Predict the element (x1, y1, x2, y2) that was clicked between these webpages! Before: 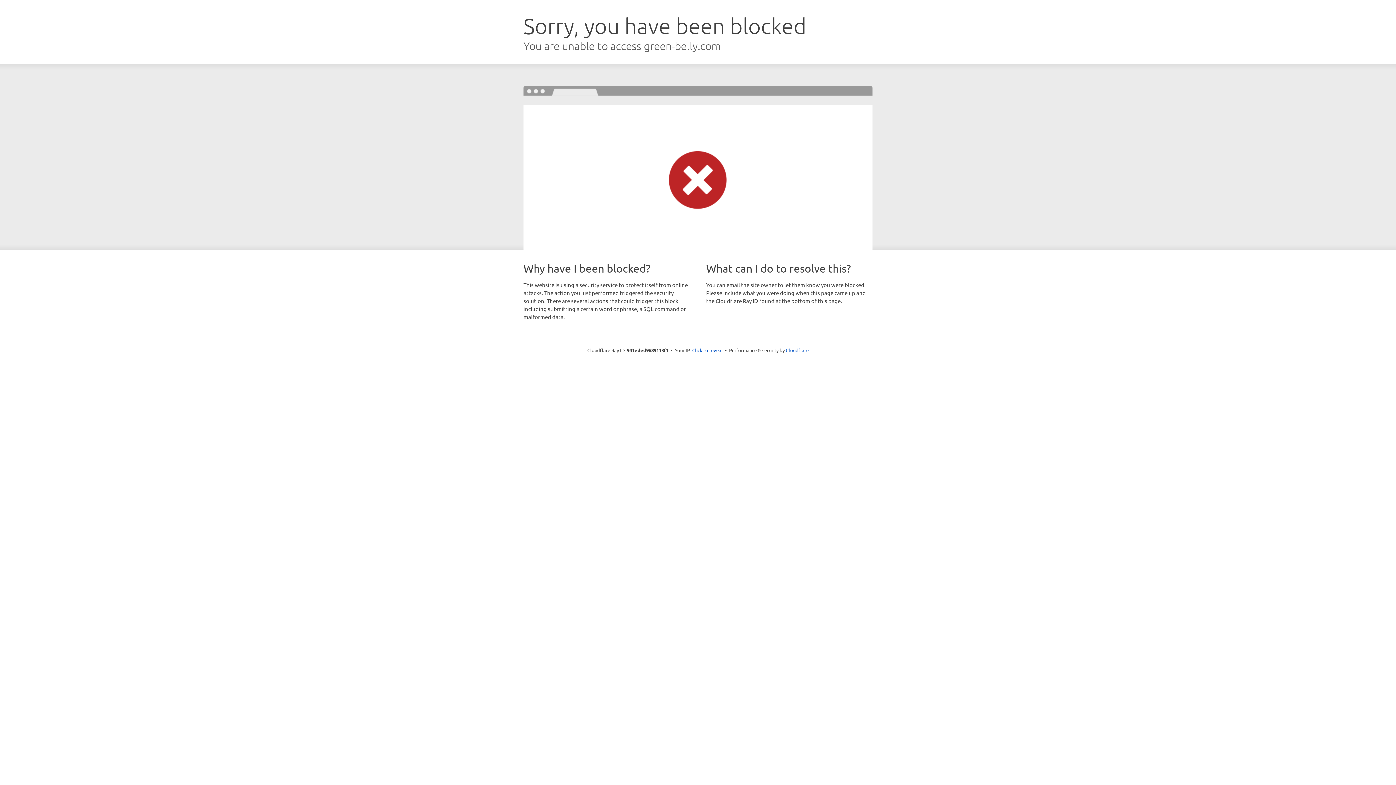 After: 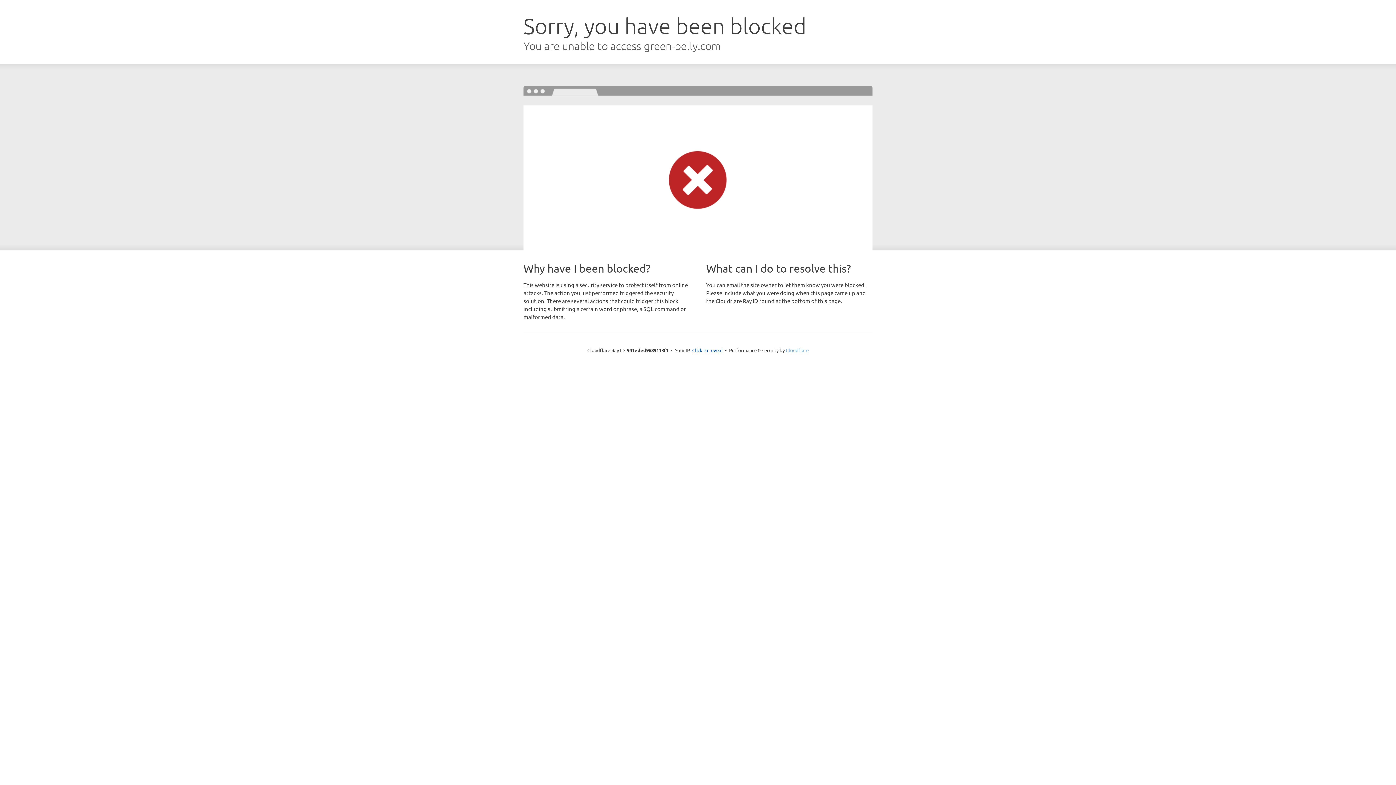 Action: label: Cloudflare bbox: (786, 347, 808, 353)